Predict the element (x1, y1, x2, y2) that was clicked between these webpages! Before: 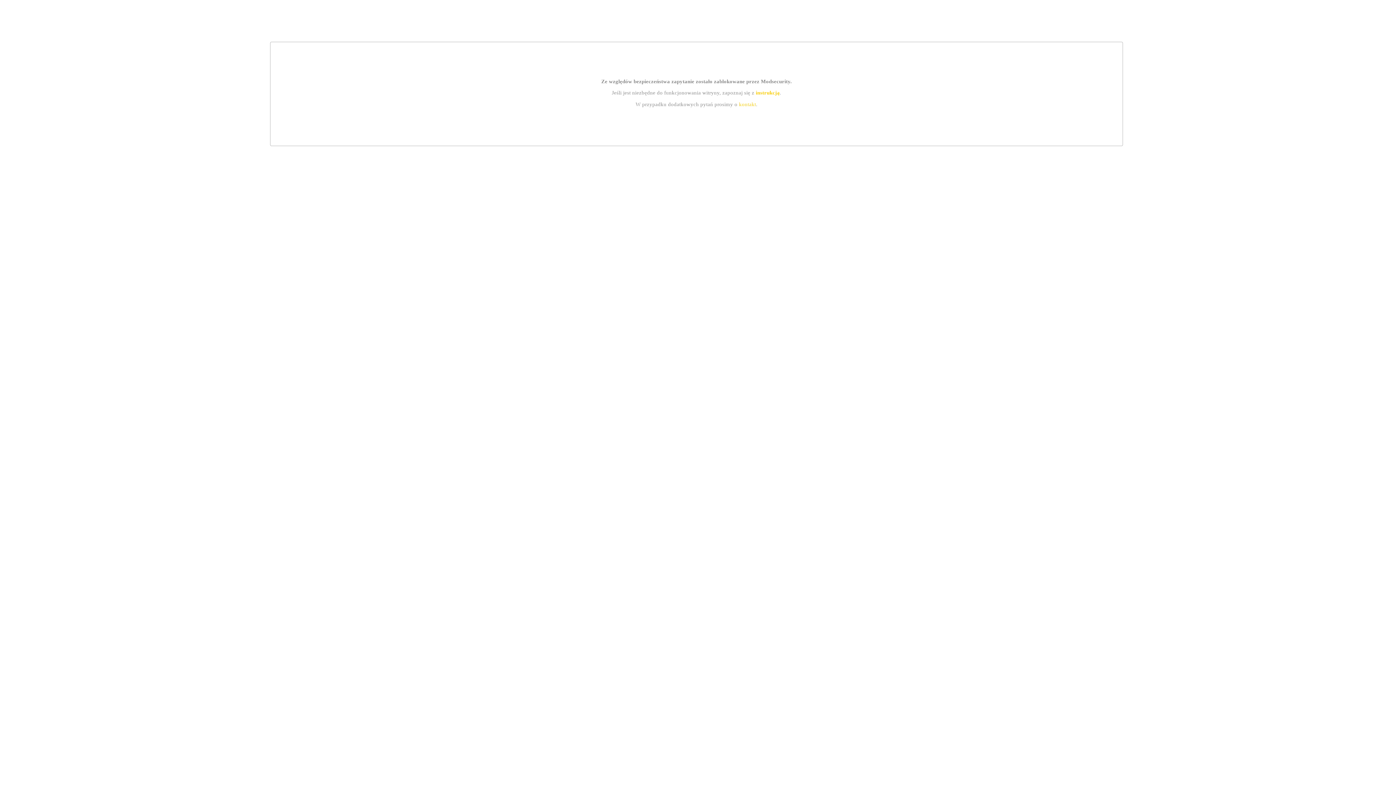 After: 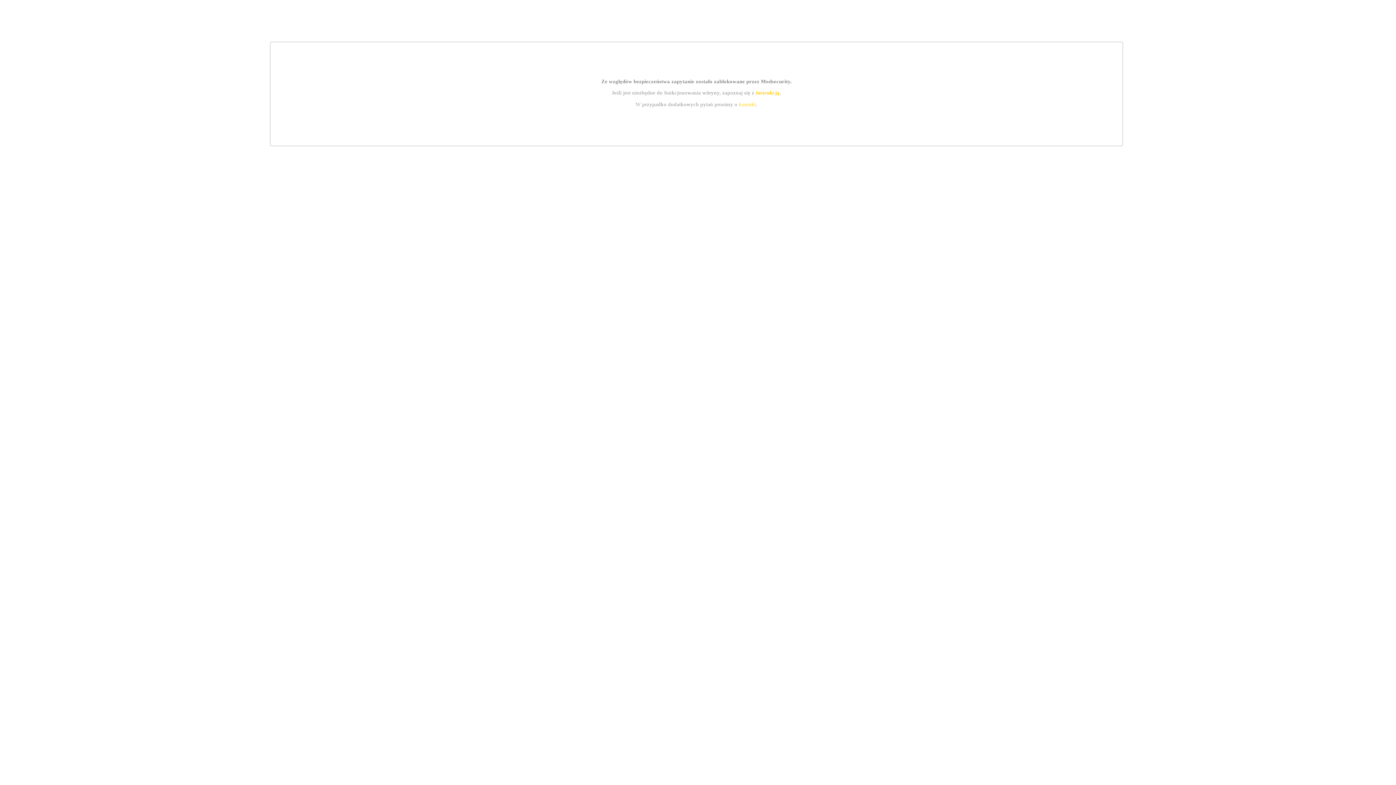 Action: bbox: (739, 101, 756, 107) label: kontakt